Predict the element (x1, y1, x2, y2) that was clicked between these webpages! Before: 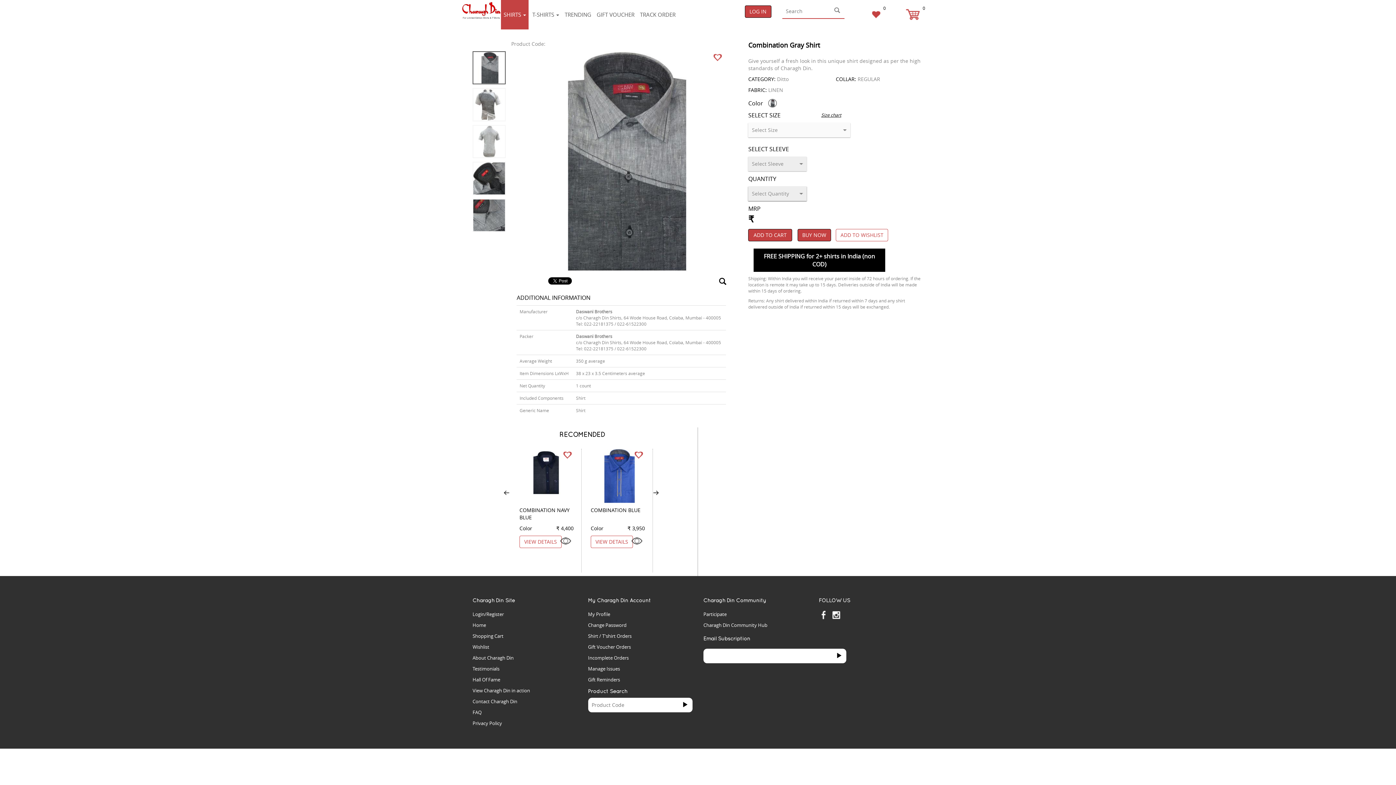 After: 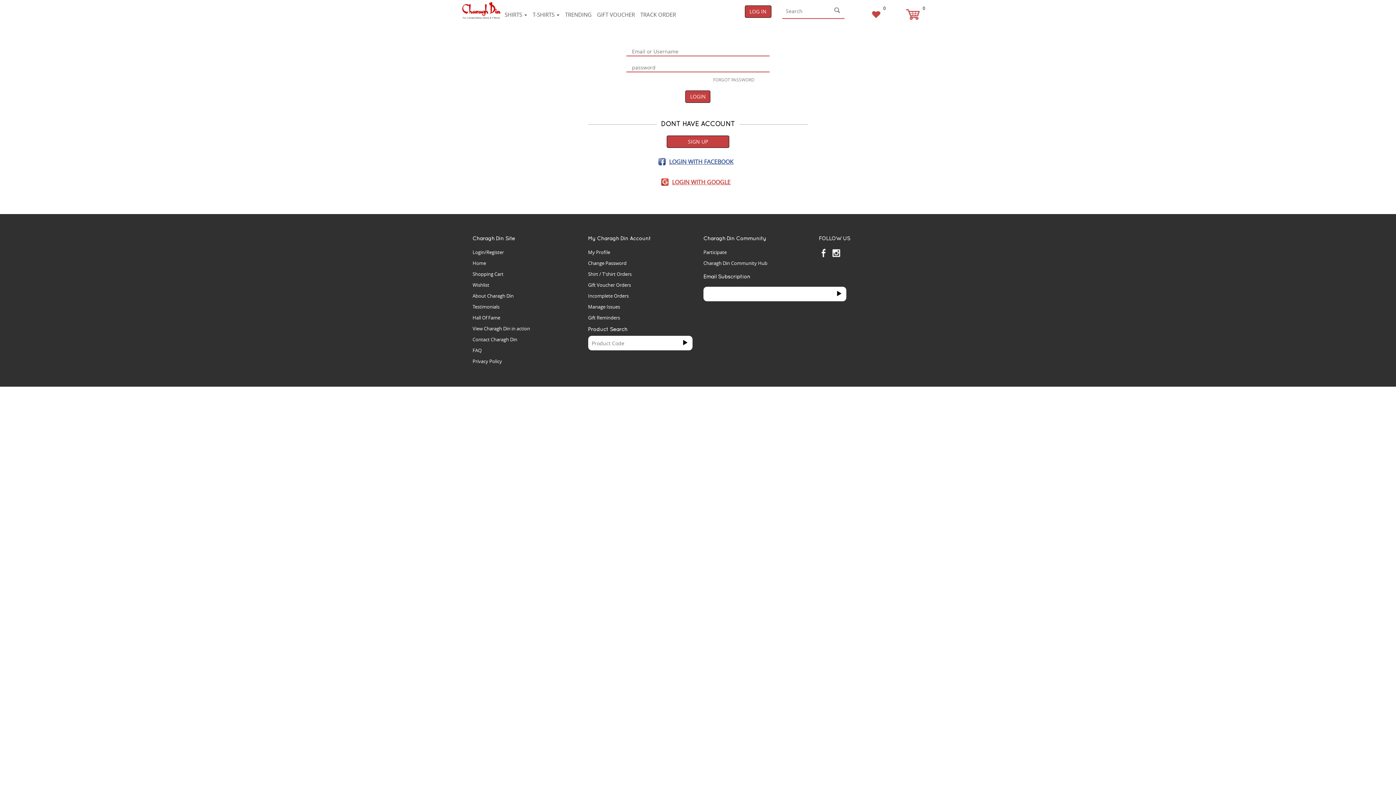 Action: bbox: (744, 5, 771, 17) label: LOG IN